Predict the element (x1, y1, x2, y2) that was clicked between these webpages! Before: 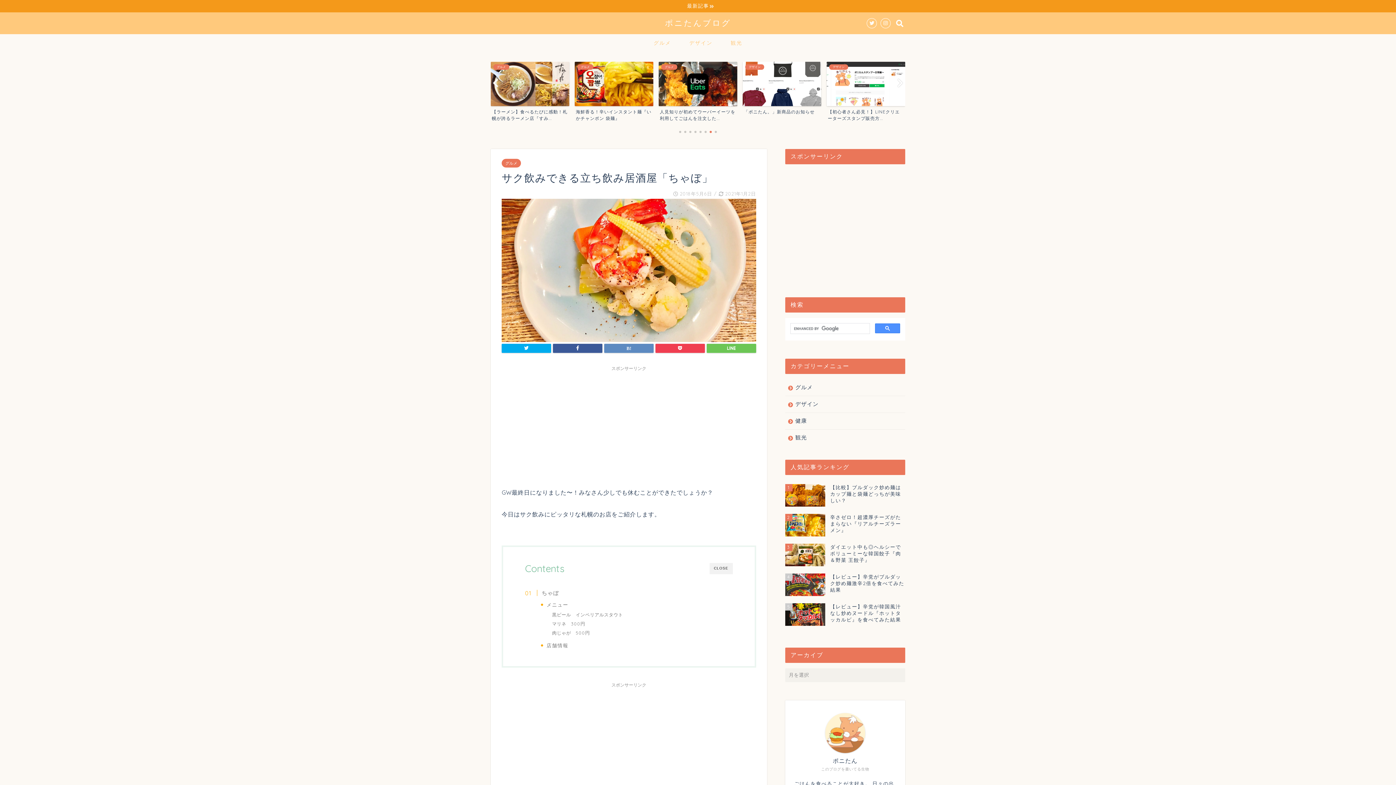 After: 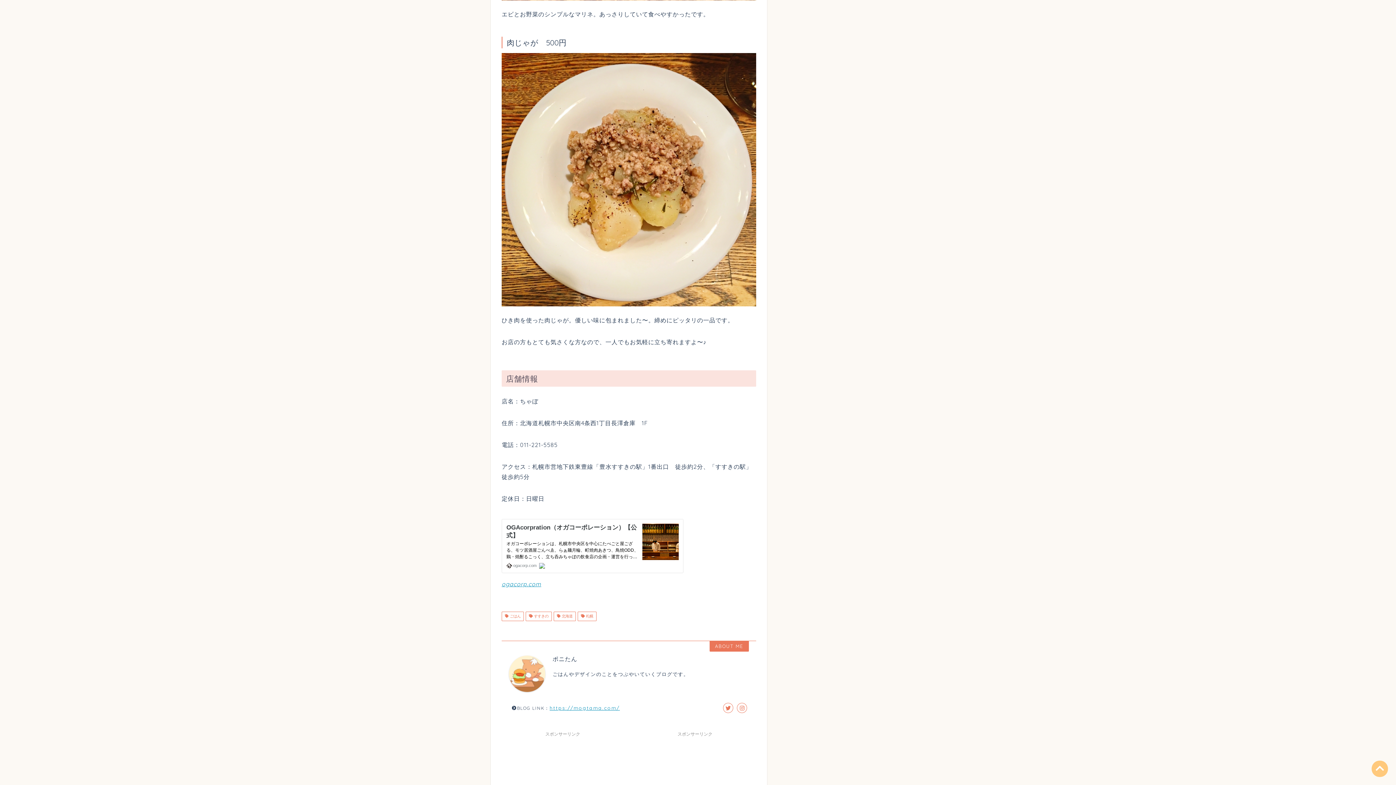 Action: label: 肉じゃが　500円 bbox: (552, 629, 590, 636)